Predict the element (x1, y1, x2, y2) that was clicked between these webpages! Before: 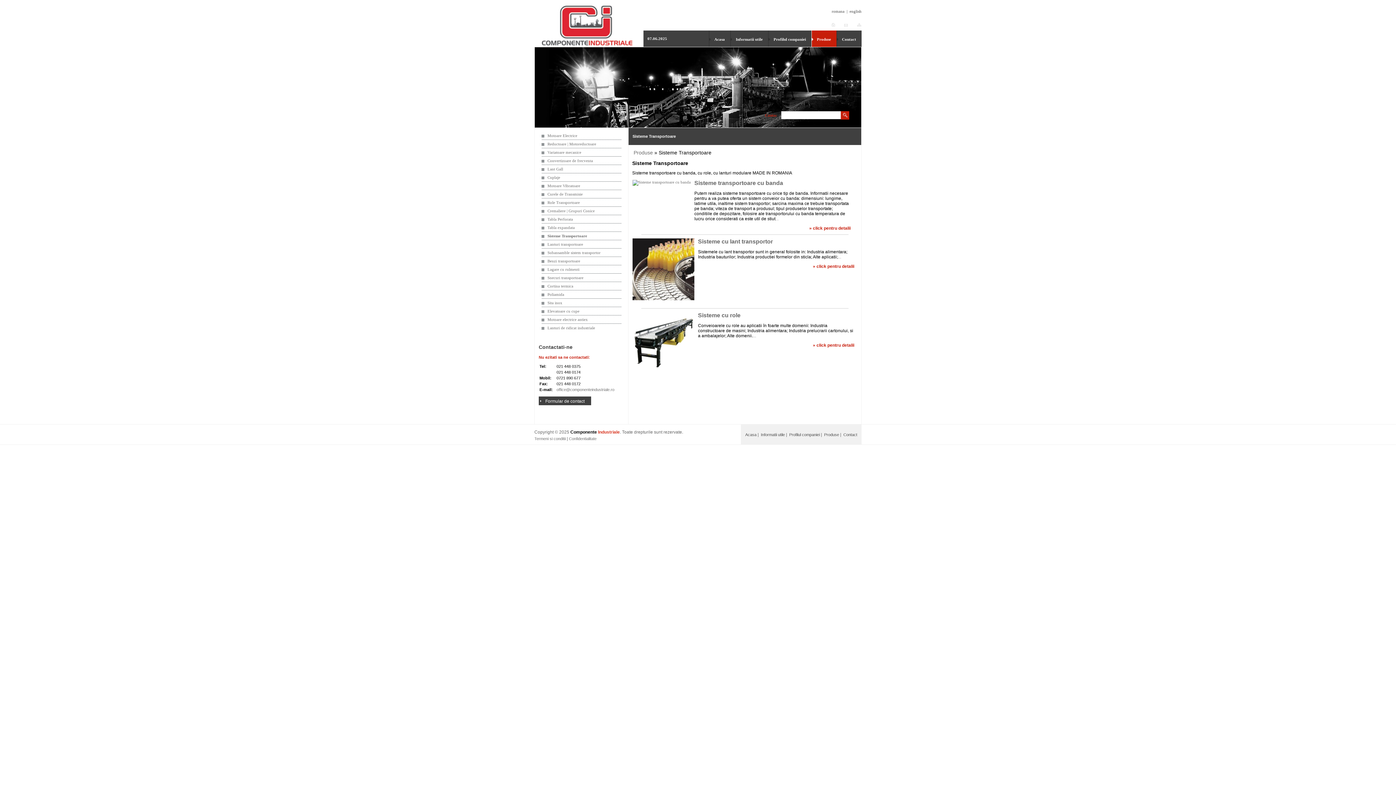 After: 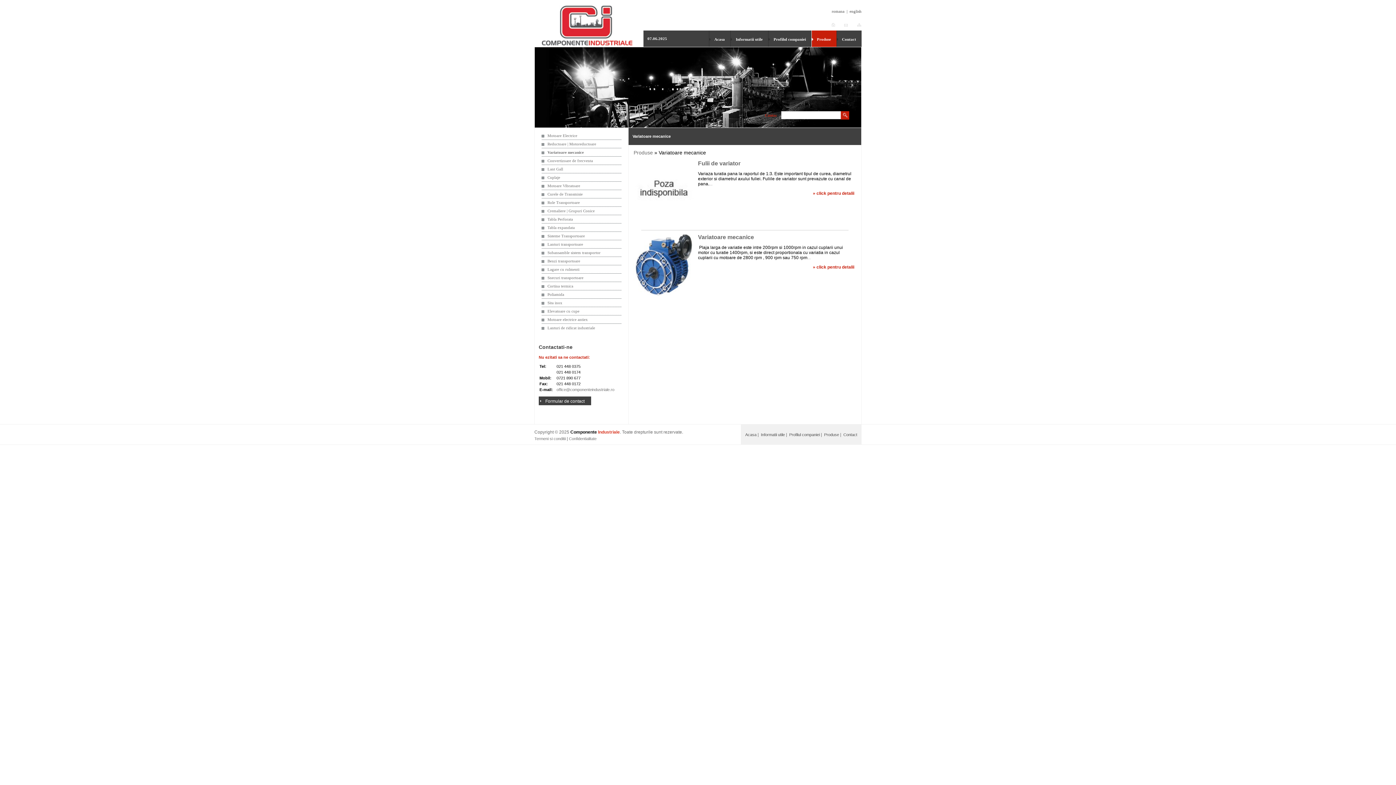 Action: bbox: (541, 148, 621, 156) label: Variatoare mecanice